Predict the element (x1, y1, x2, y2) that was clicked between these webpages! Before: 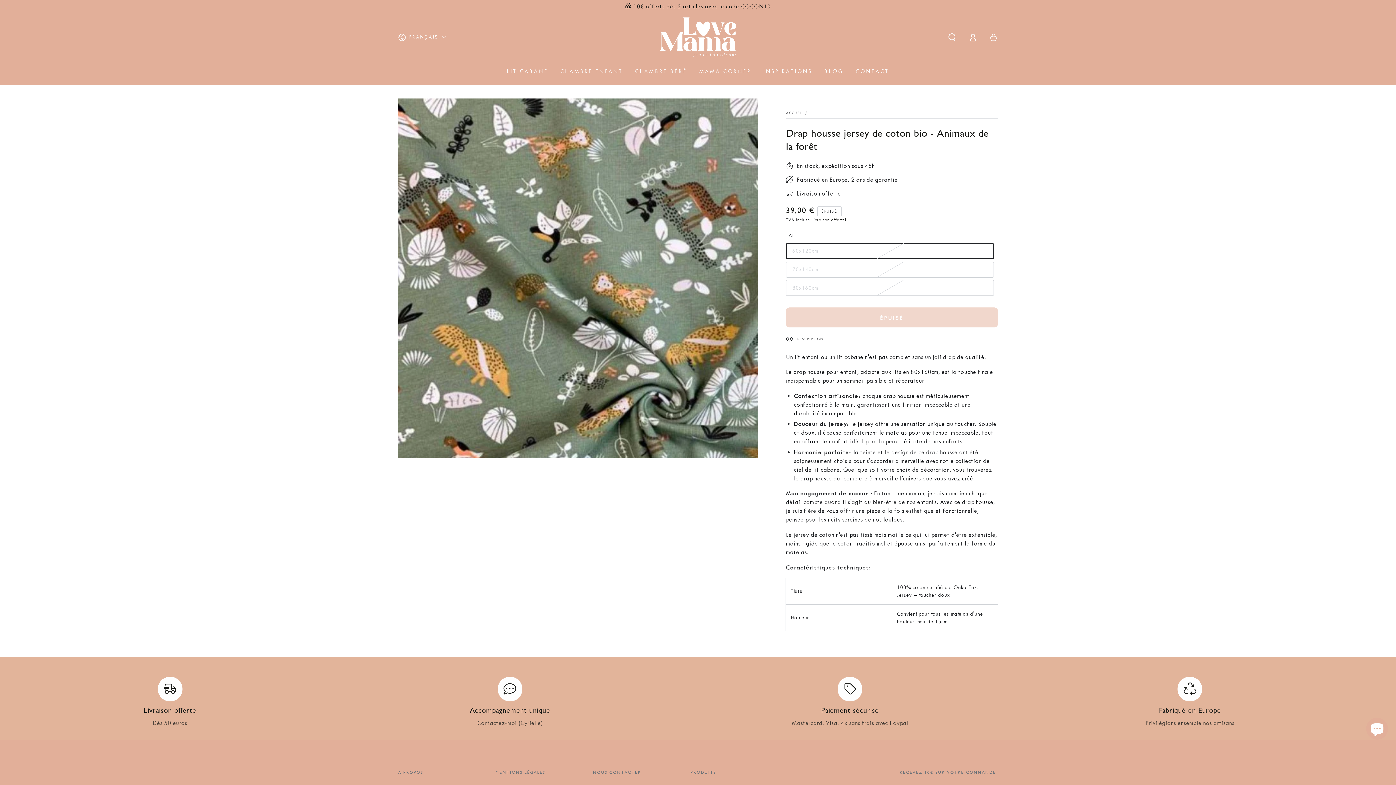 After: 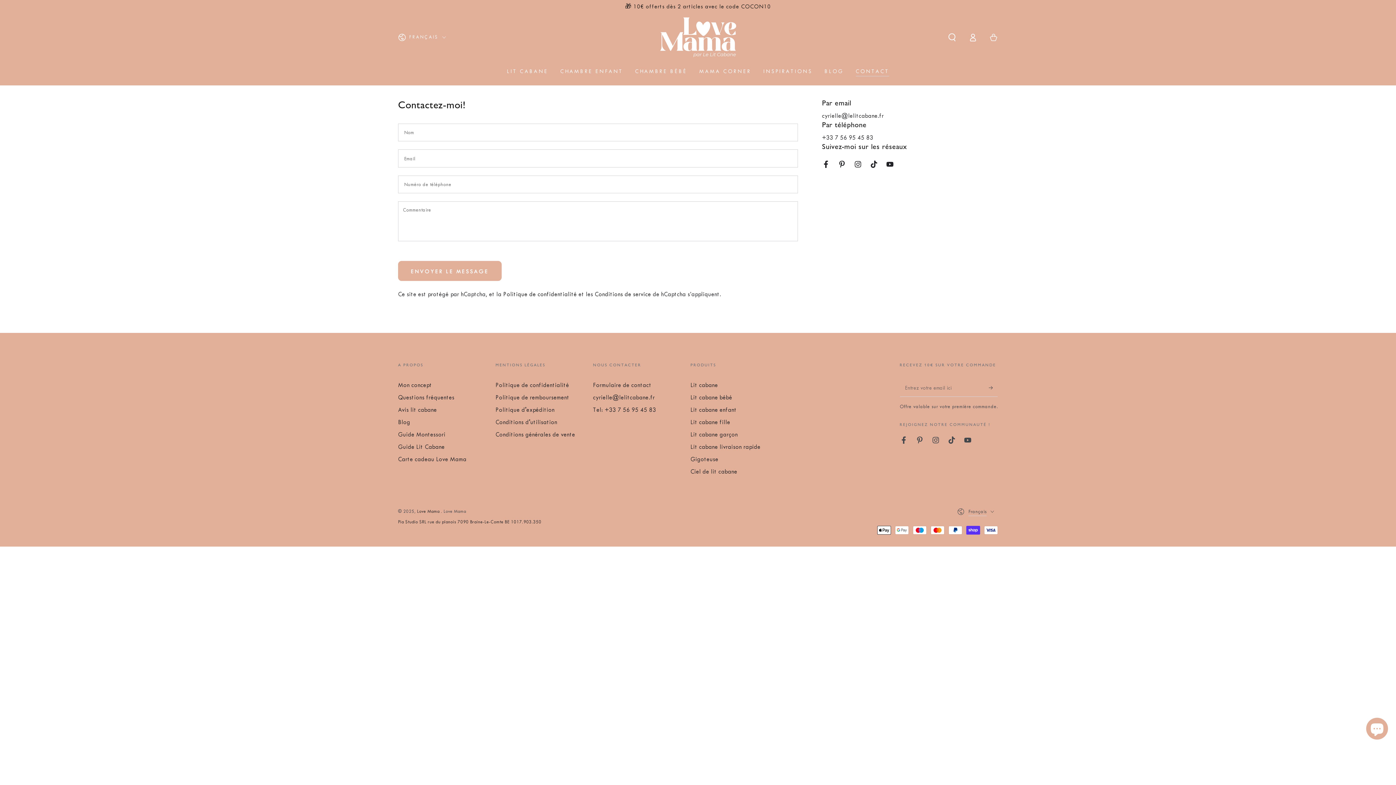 Action: bbox: (849, 61, 895, 81) label: CONTACT